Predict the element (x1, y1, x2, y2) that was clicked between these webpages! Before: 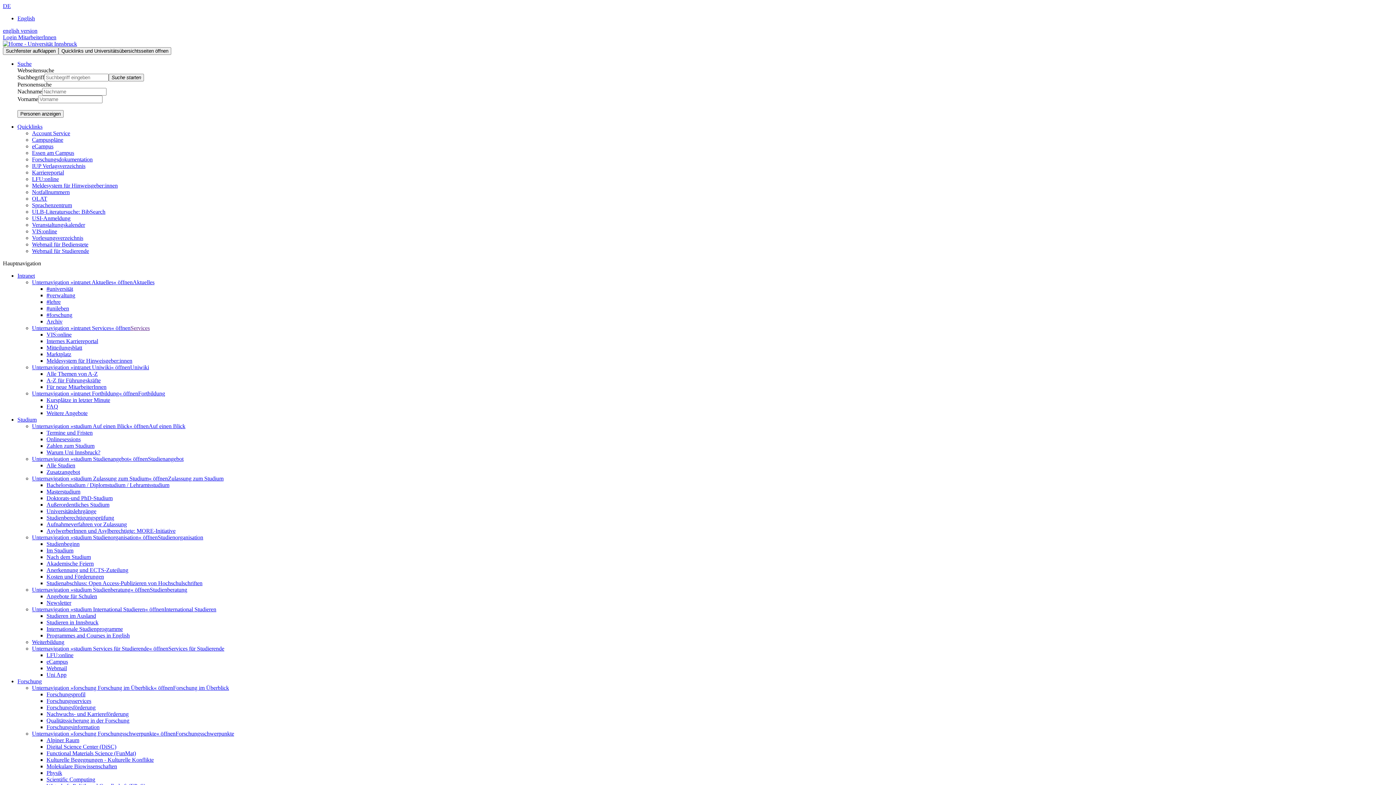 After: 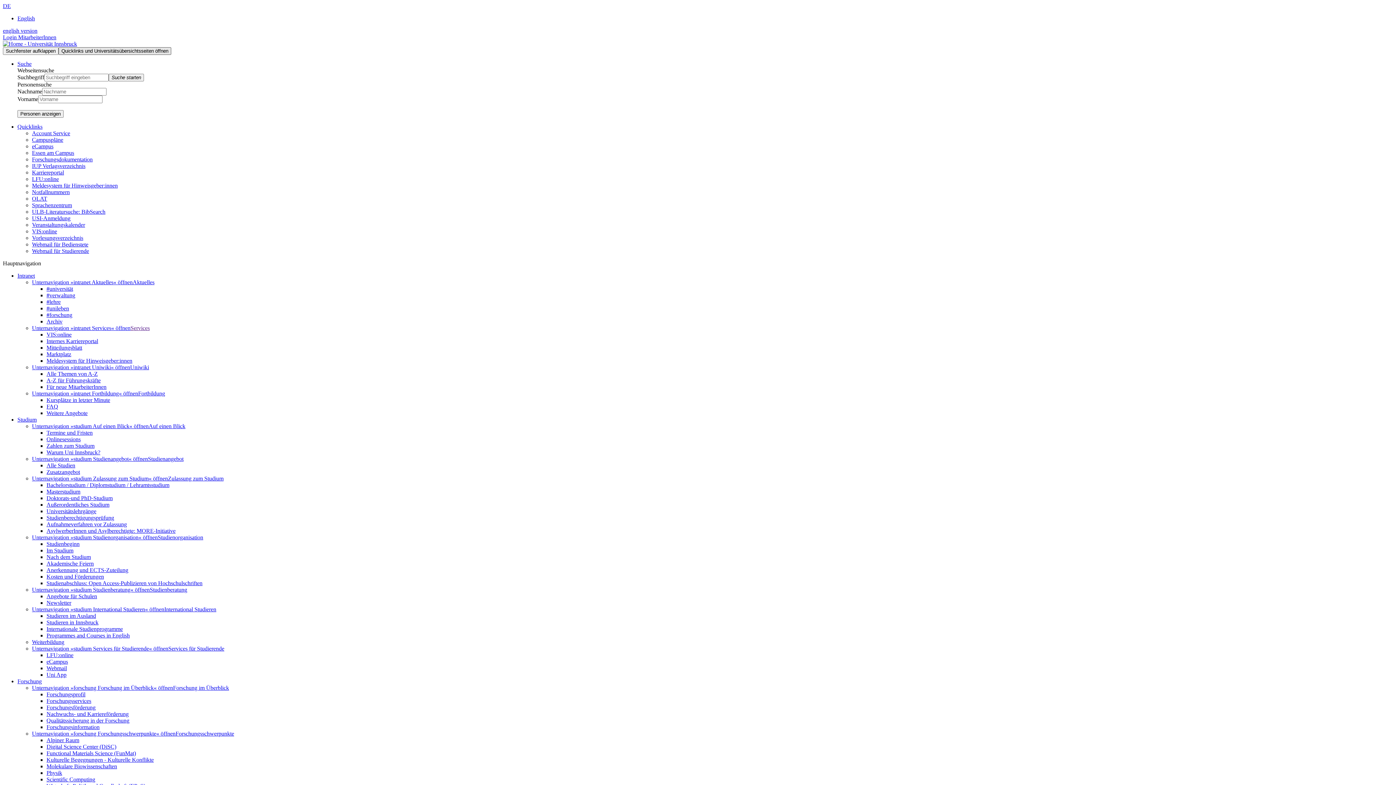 Action: label: Quicklinks und Universitätsübersichtsseiten öffnen bbox: (58, 47, 171, 54)